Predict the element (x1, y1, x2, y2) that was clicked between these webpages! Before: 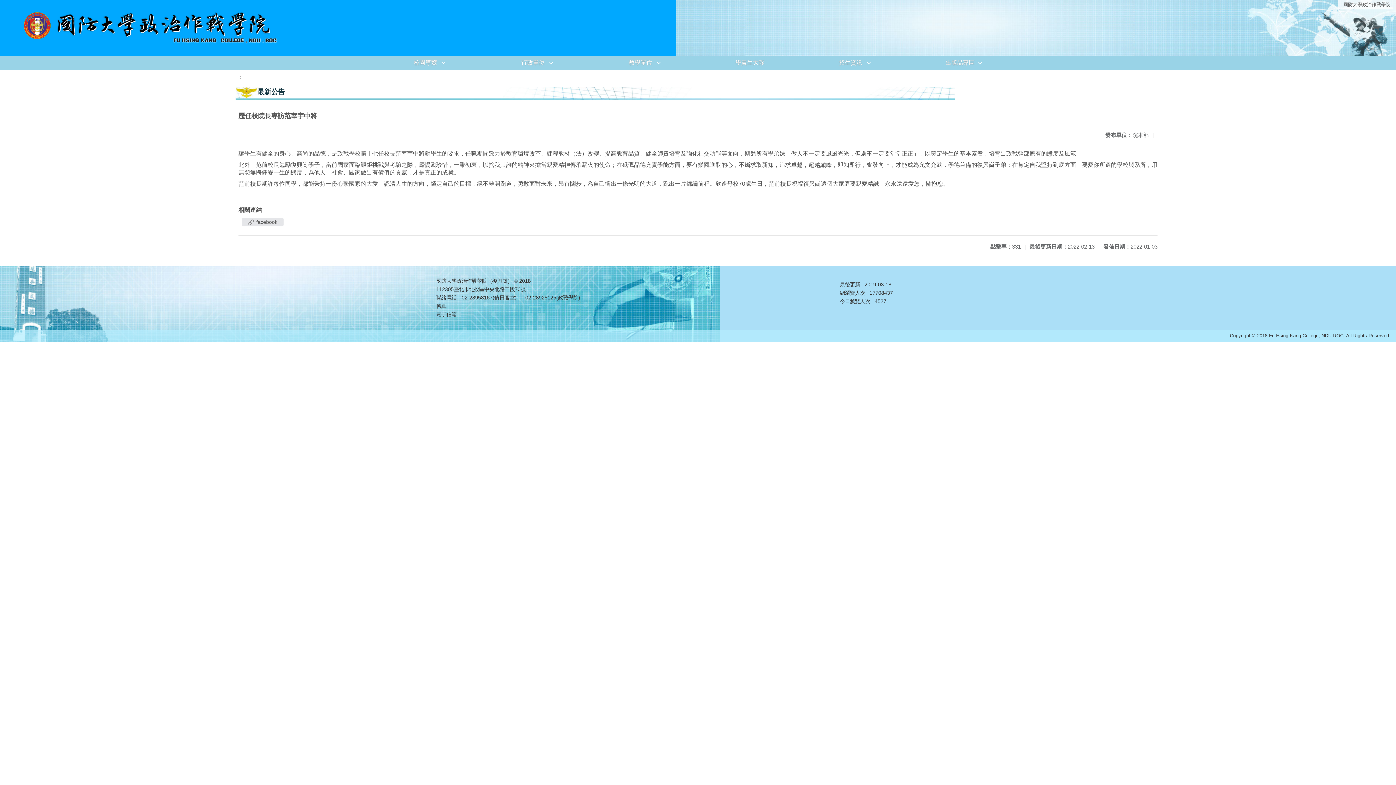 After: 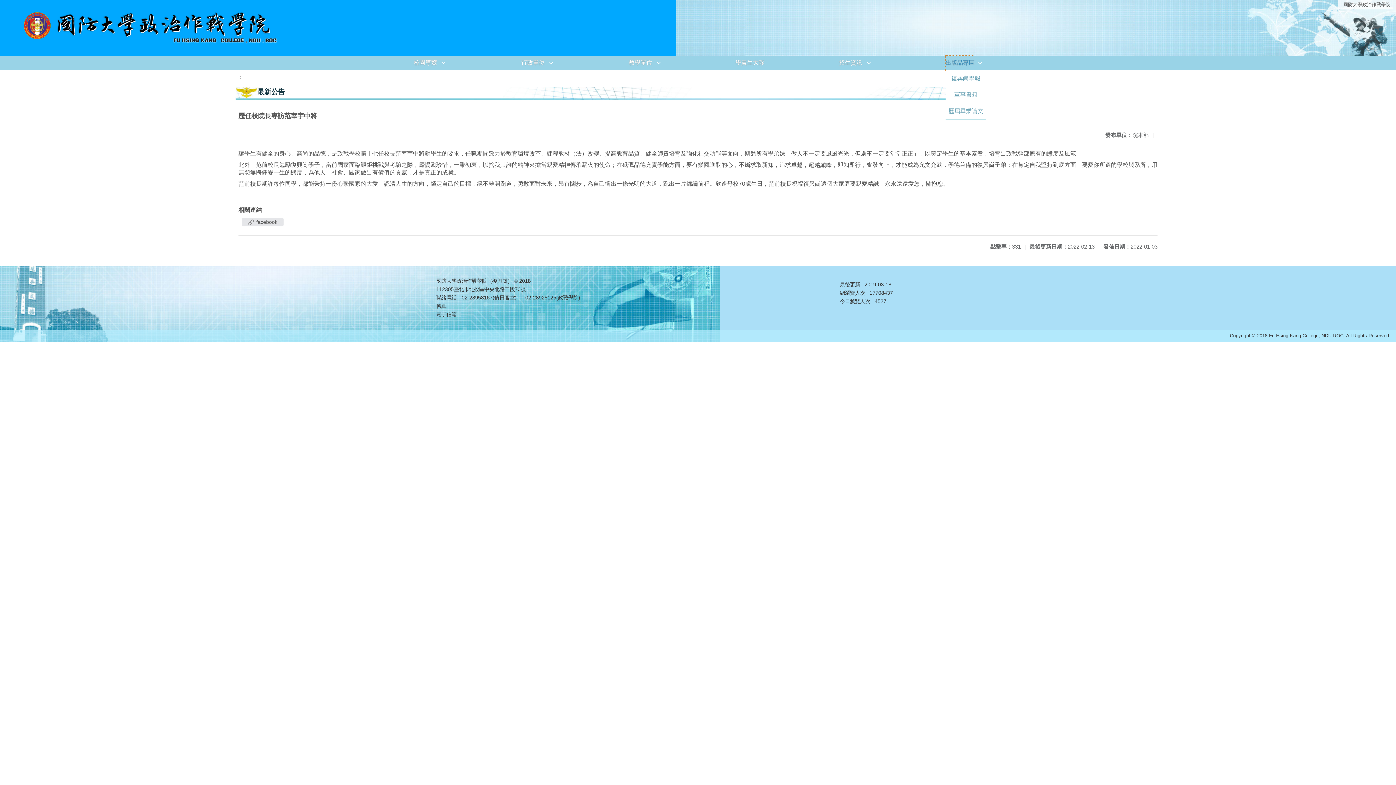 Action: bbox: (945, 55, 974, 70) label: 出版品專區